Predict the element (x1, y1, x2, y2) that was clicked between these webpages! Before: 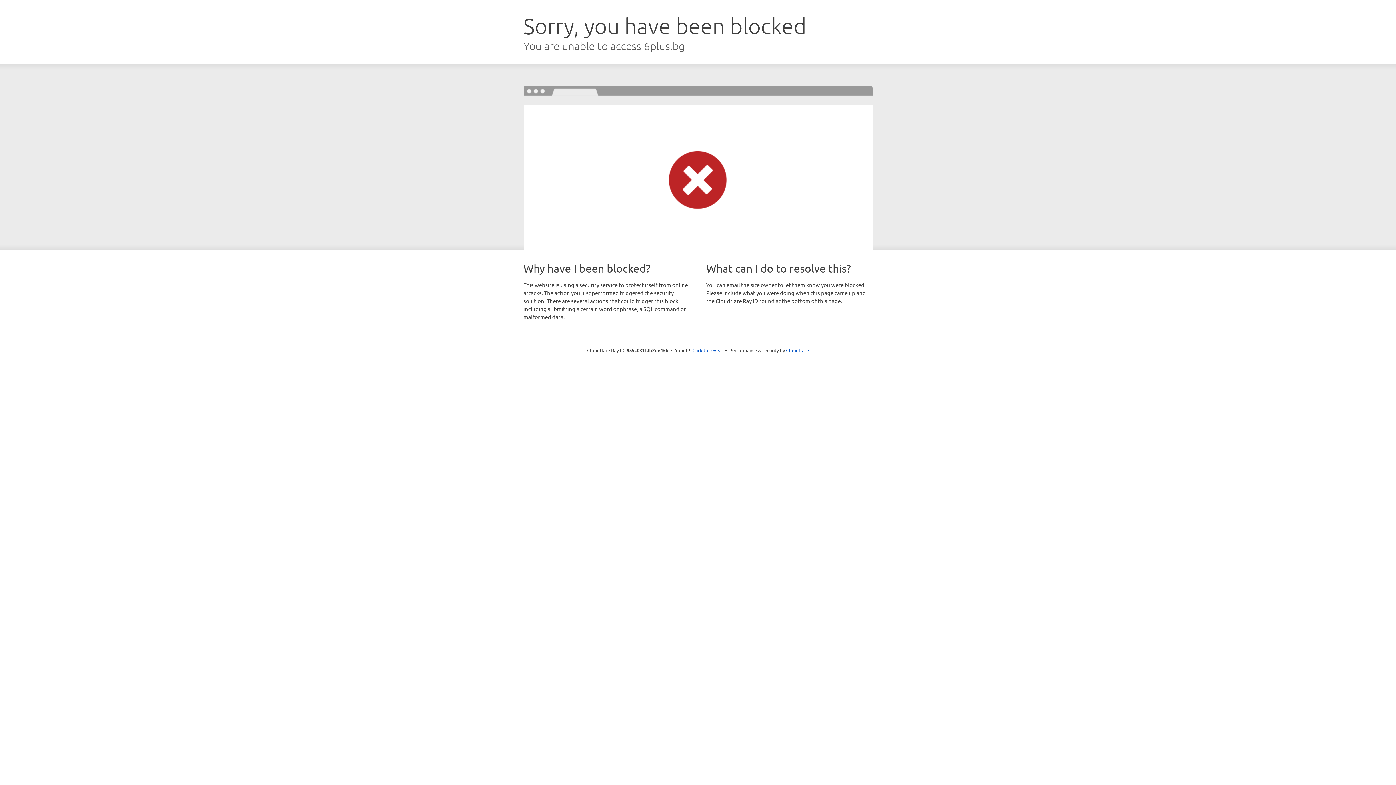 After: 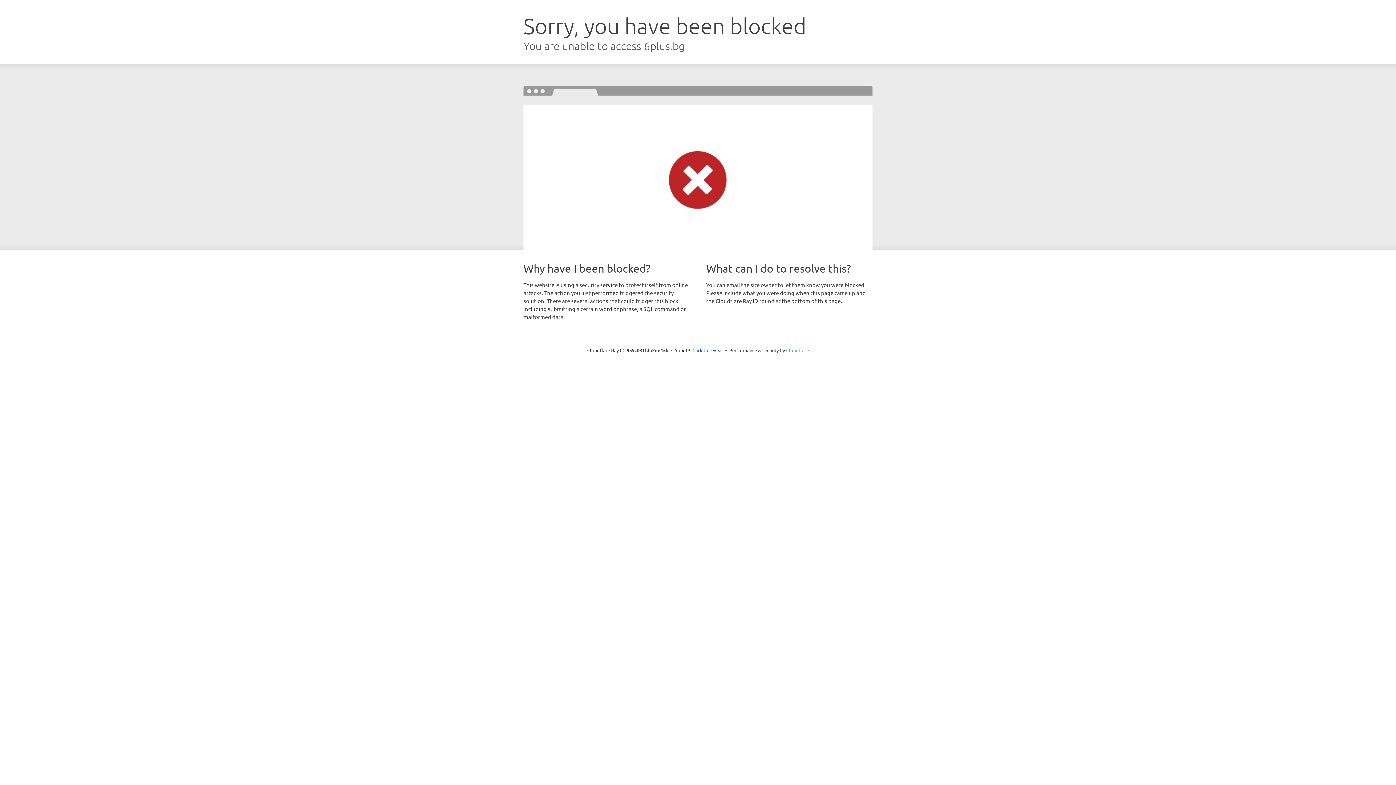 Action: bbox: (786, 347, 809, 353) label: Cloudflare